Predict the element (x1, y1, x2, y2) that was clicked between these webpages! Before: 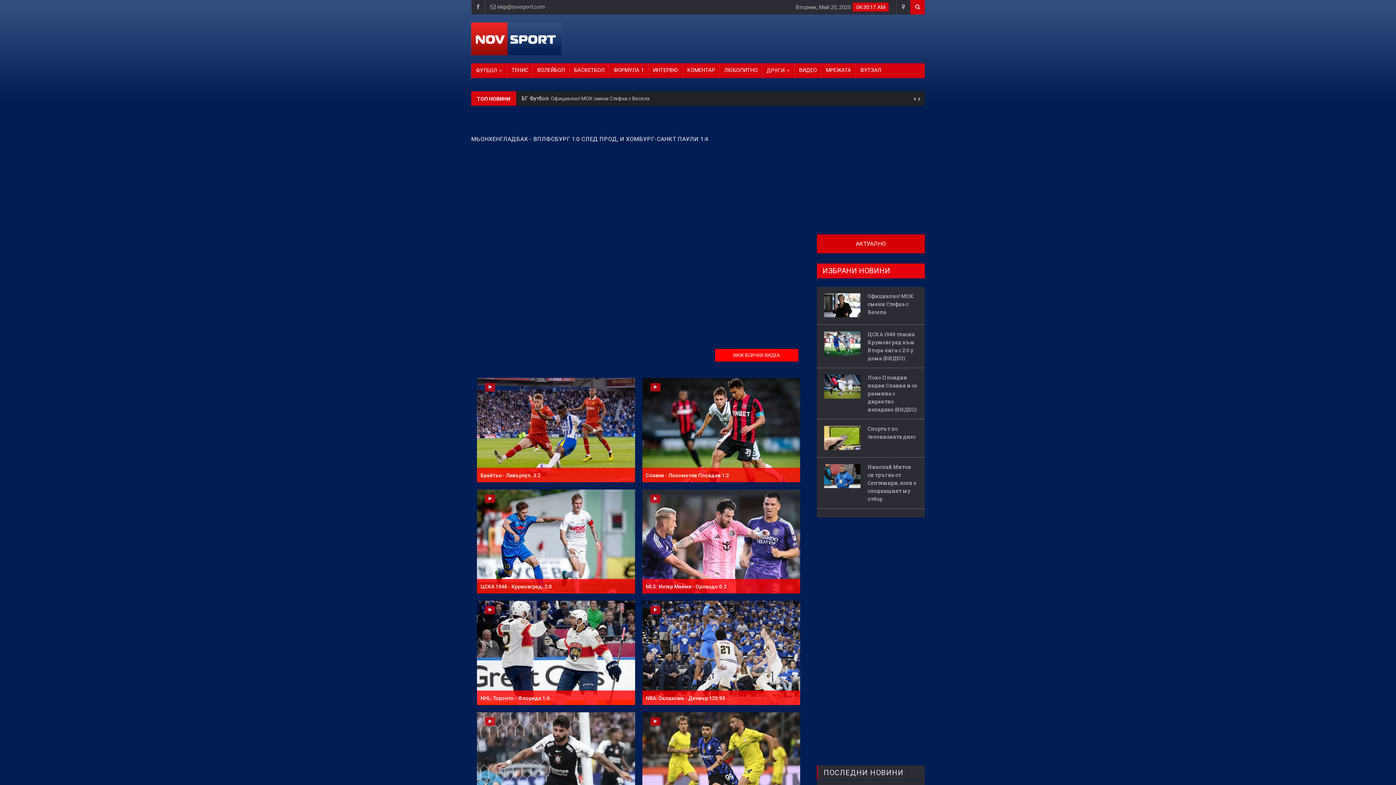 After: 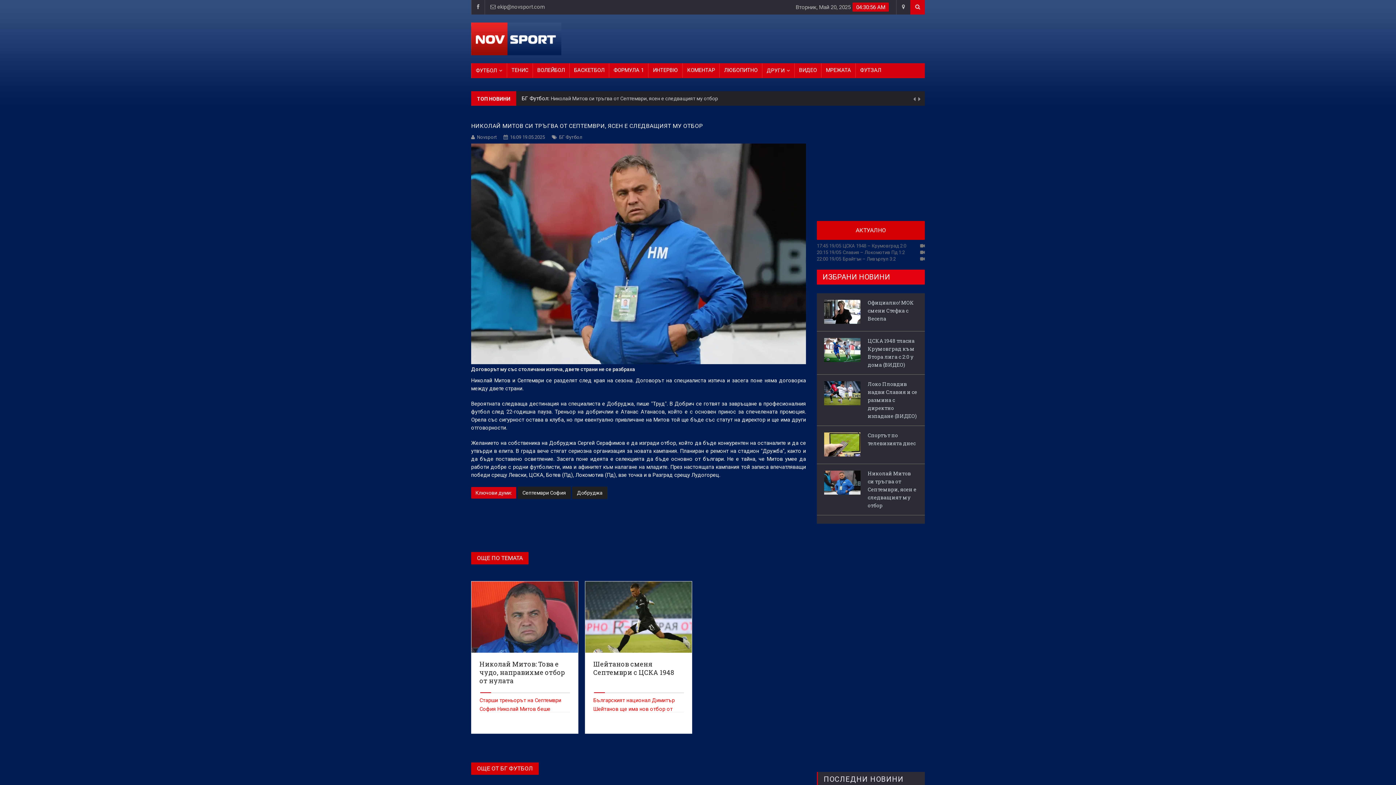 Action: bbox: (868, 463, 917, 503) label: Николай Митов си тръгва от Септември, ясен е следващият му отбор